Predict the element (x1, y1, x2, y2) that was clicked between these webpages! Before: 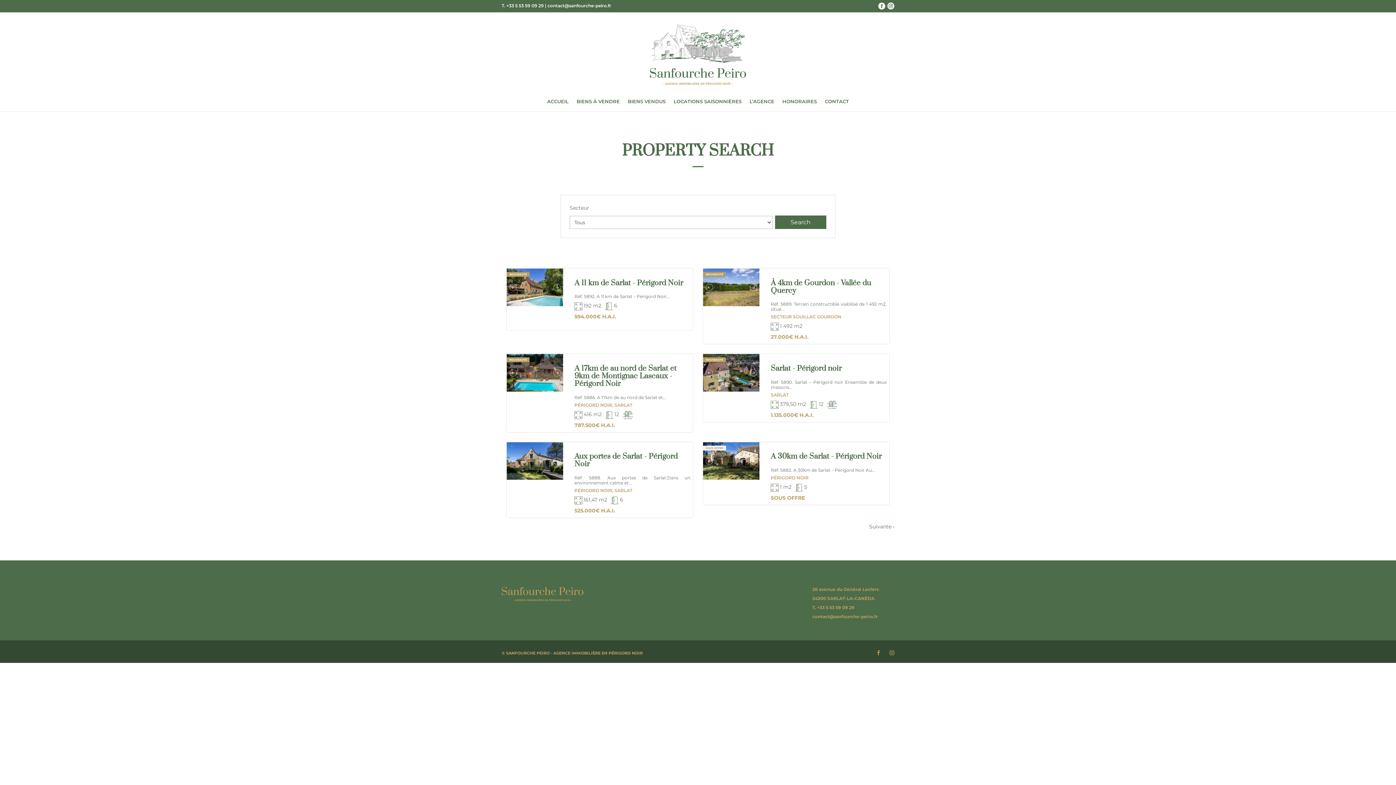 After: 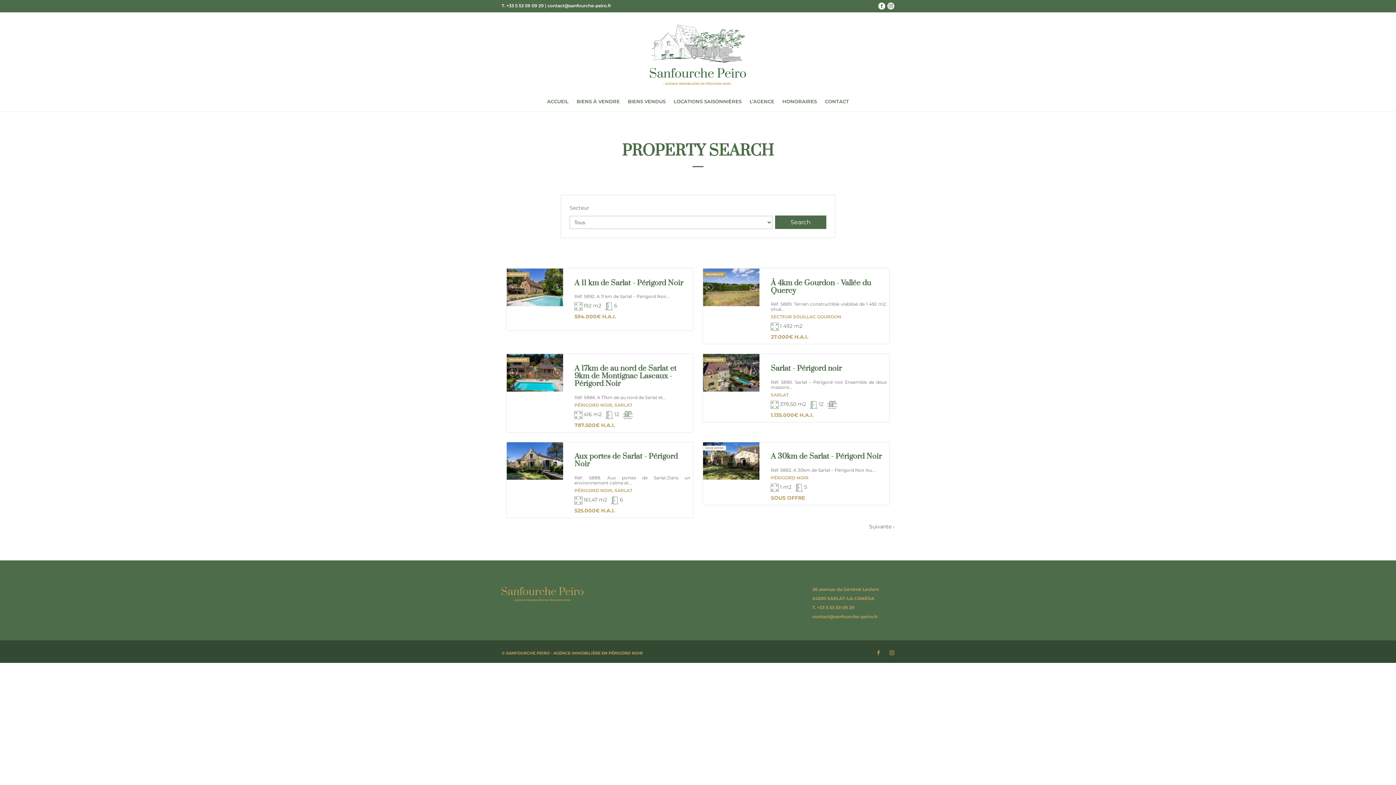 Action: bbox: (547, 2, 611, 8) label: contact@sanfourche-peiro.fr